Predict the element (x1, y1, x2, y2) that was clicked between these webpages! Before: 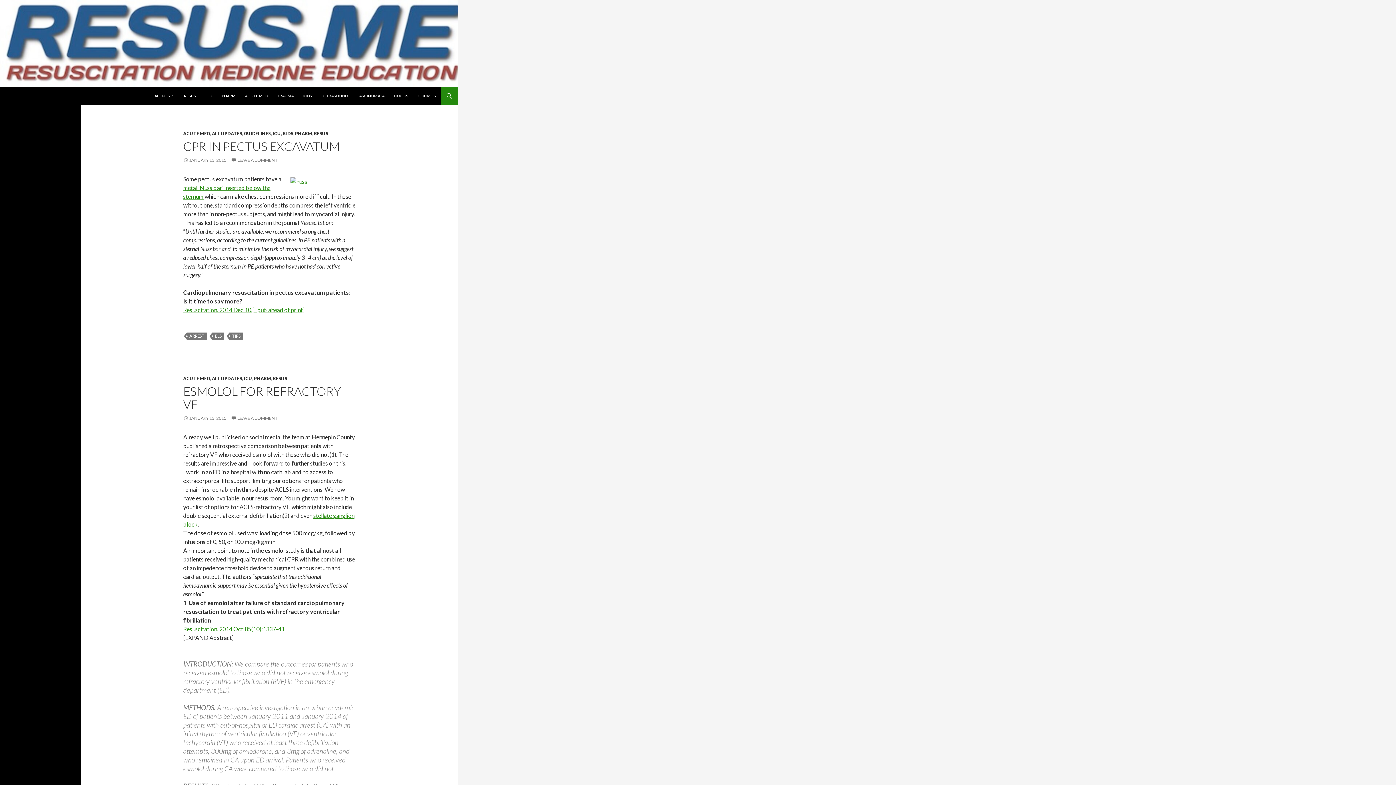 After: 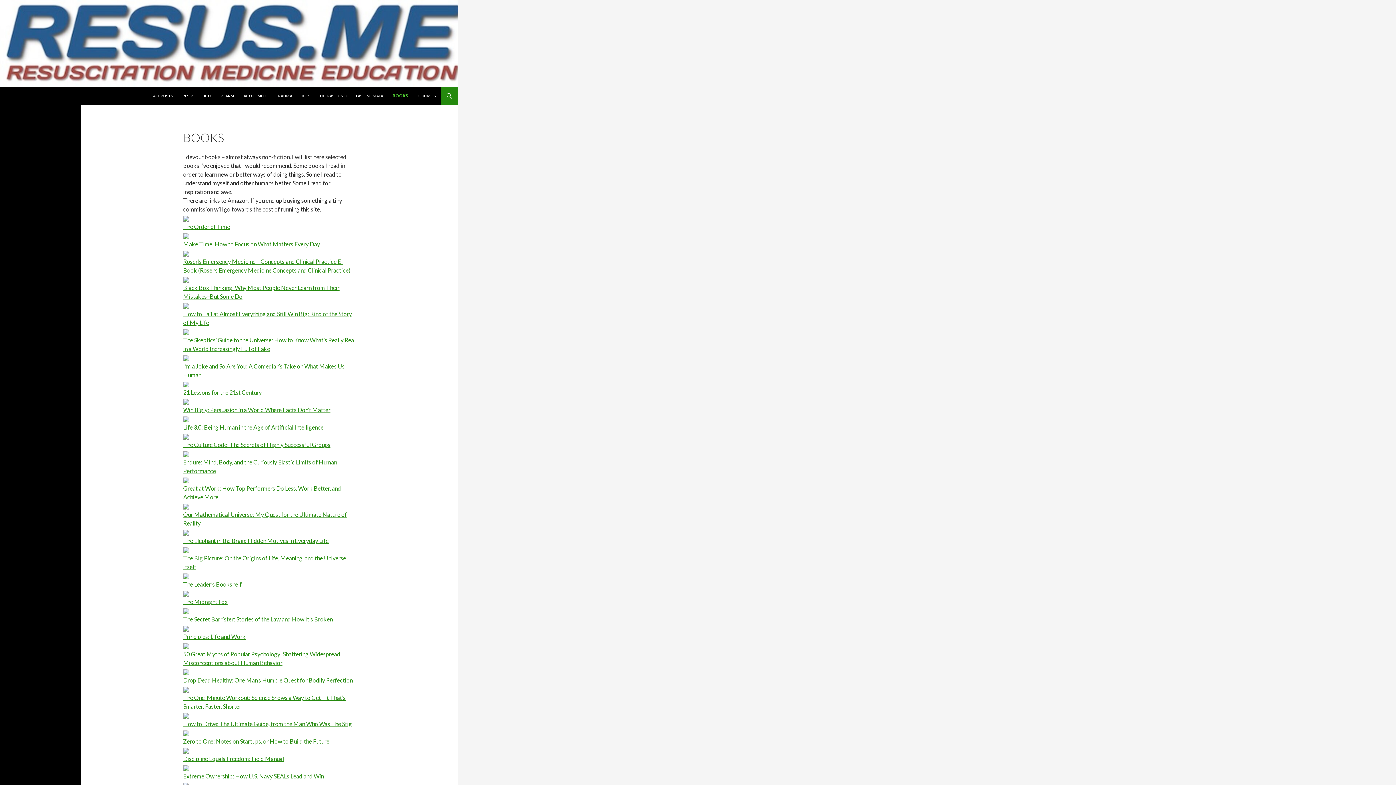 Action: label: BOOKS bbox: (389, 87, 412, 104)